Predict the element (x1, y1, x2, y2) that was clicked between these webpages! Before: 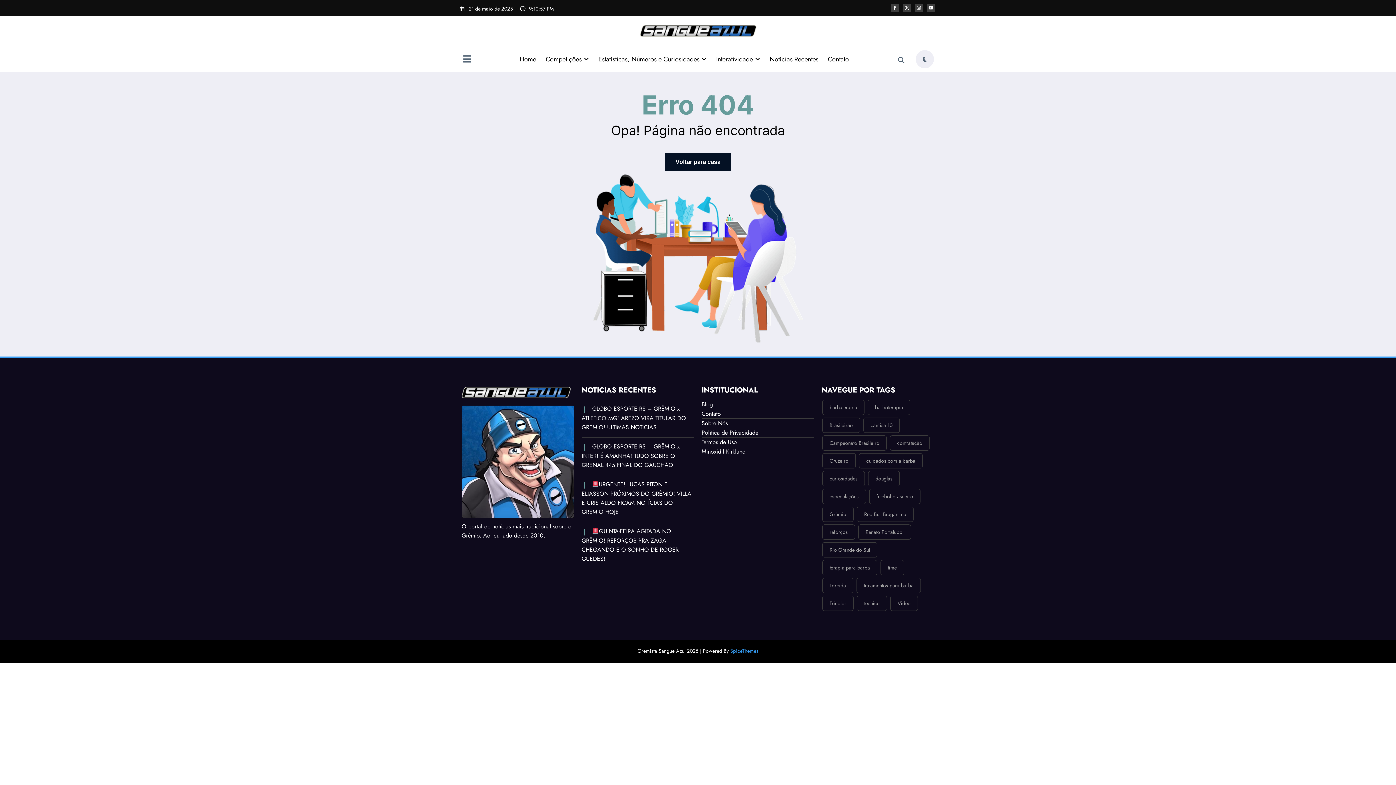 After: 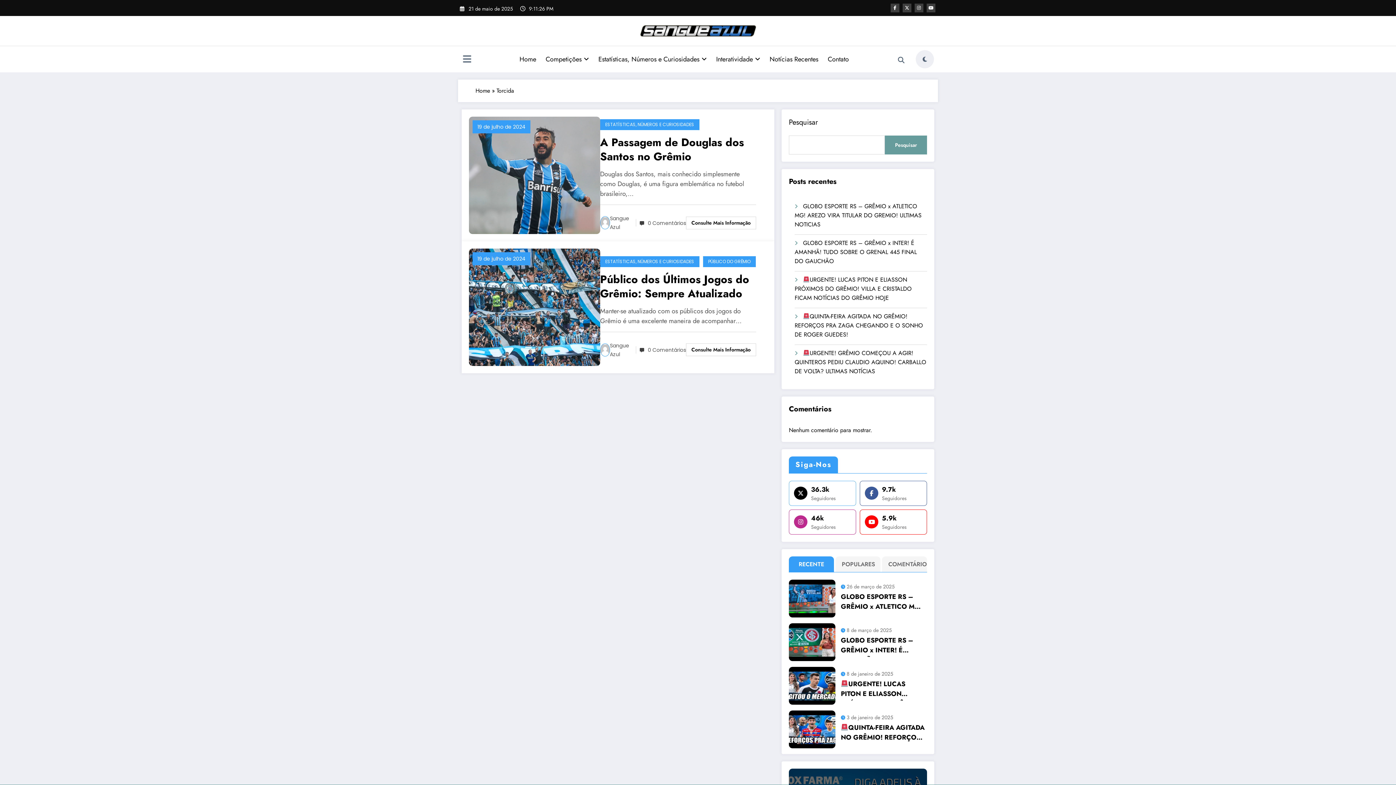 Action: label: Torcida (2 itens) bbox: (822, 578, 853, 593)